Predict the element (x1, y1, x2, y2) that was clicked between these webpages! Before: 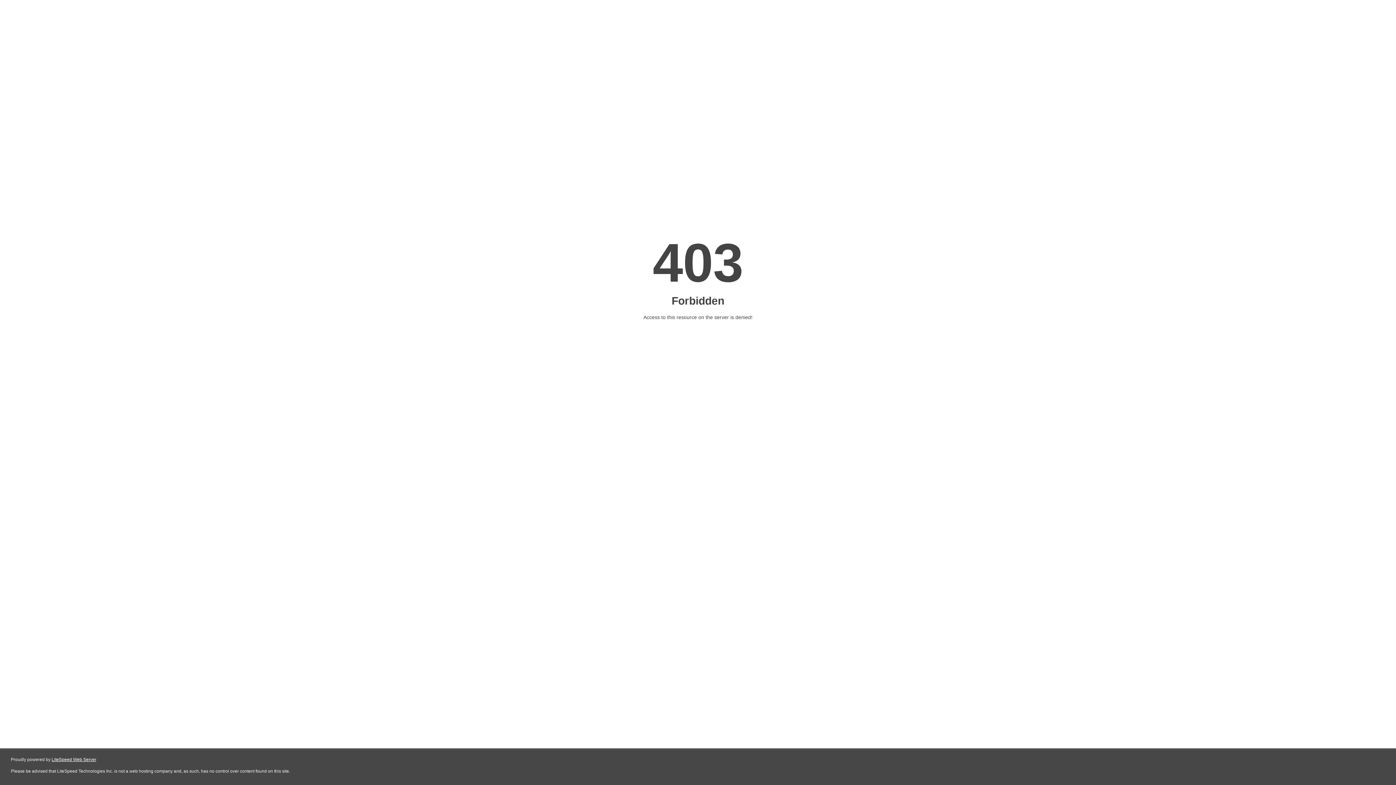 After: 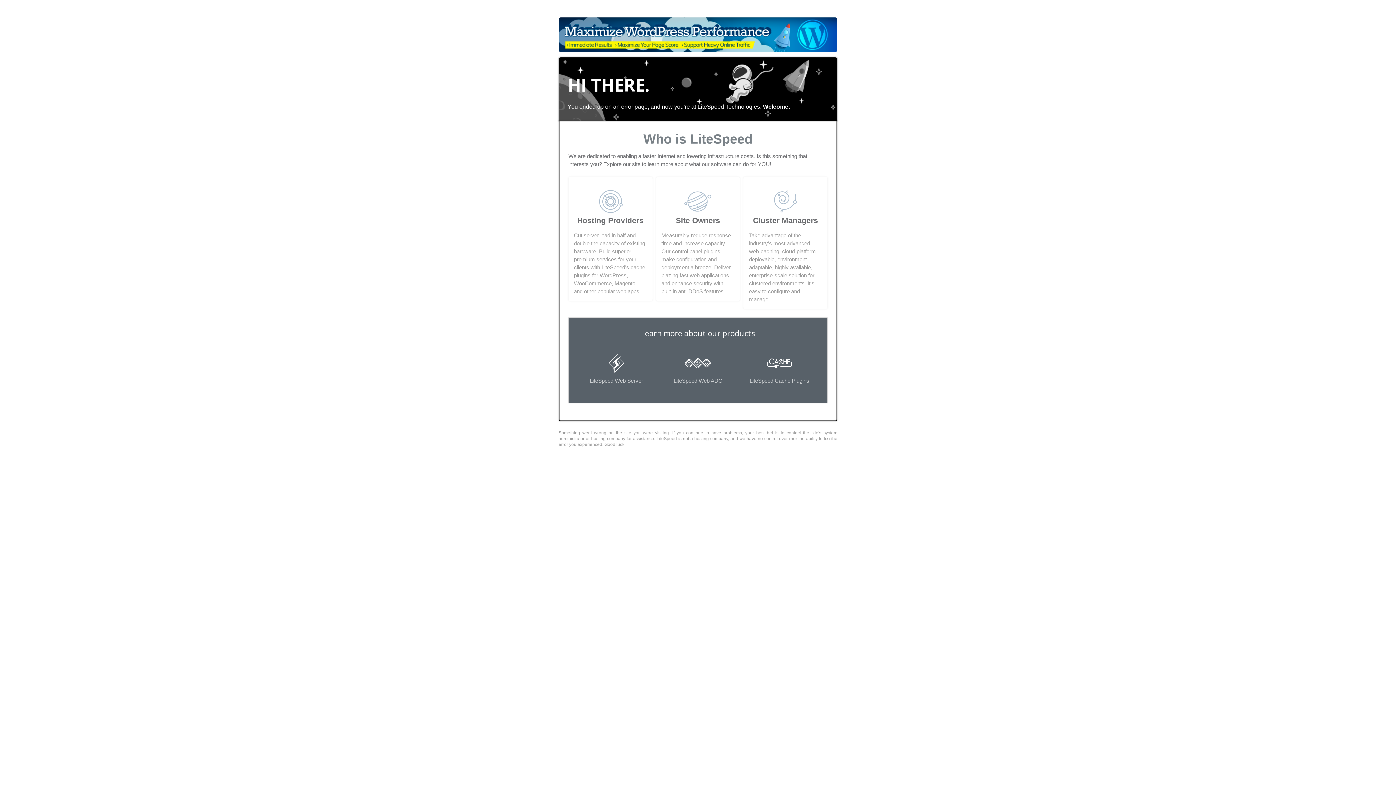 Action: label: LiteSpeed Web Server bbox: (51, 757, 96, 762)